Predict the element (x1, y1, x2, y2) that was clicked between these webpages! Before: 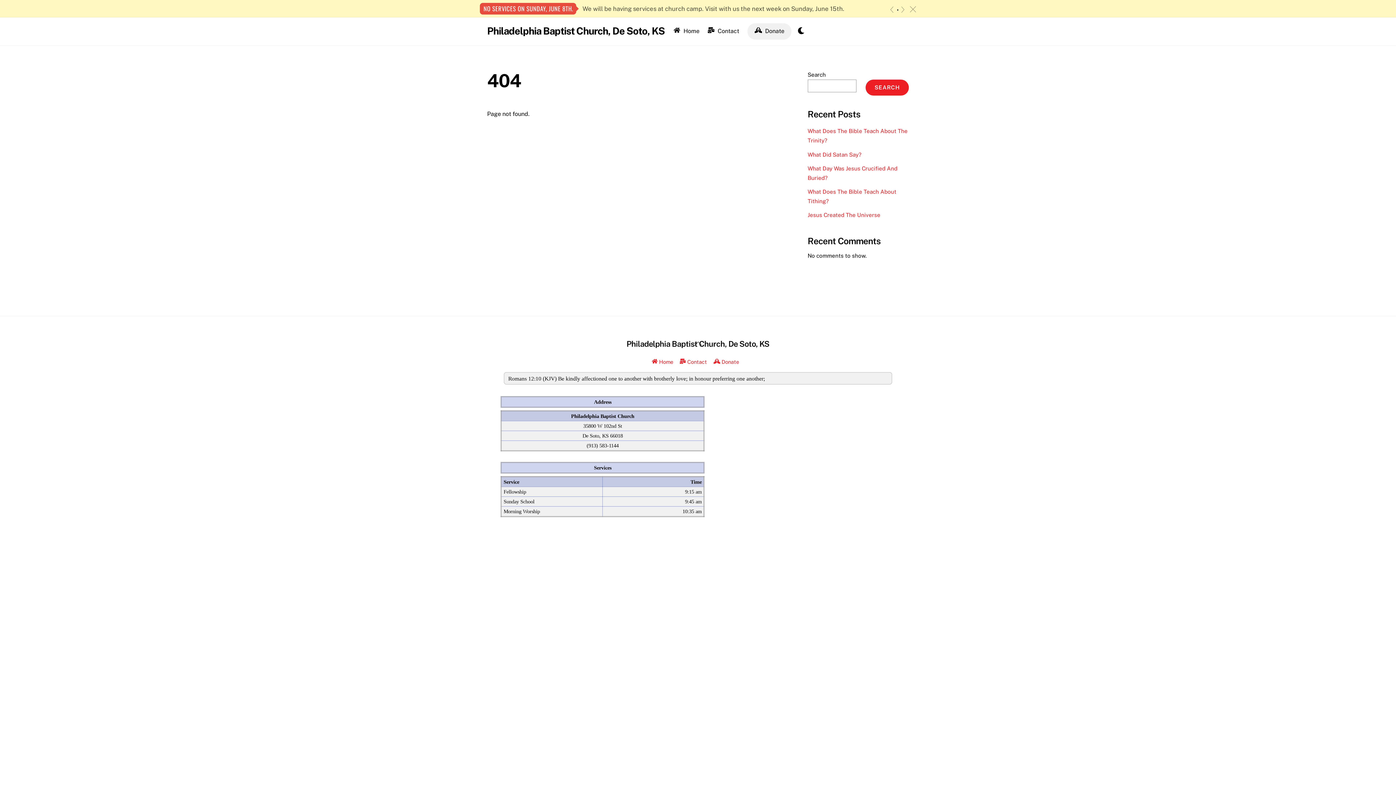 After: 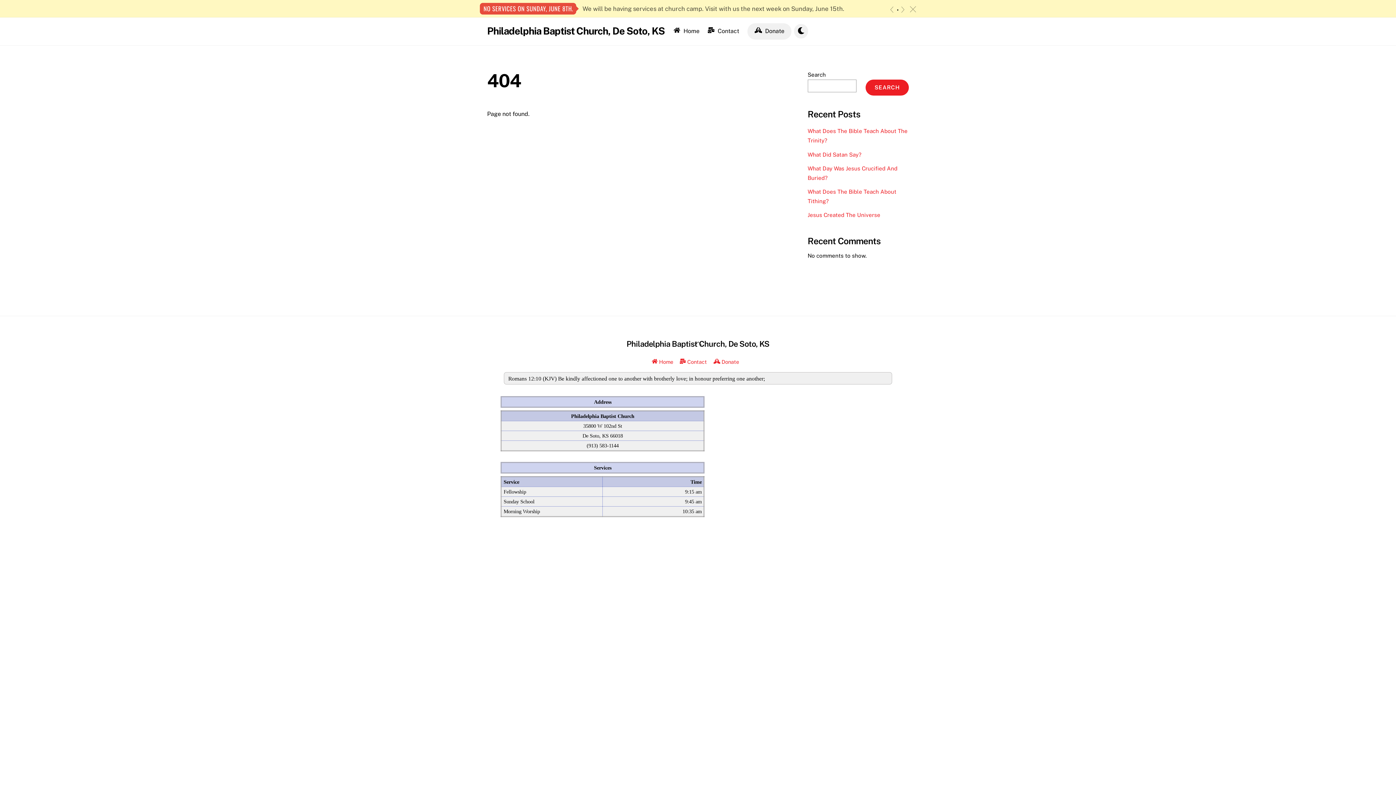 Action: bbox: (794, 24, 808, 38) label: Dark mode